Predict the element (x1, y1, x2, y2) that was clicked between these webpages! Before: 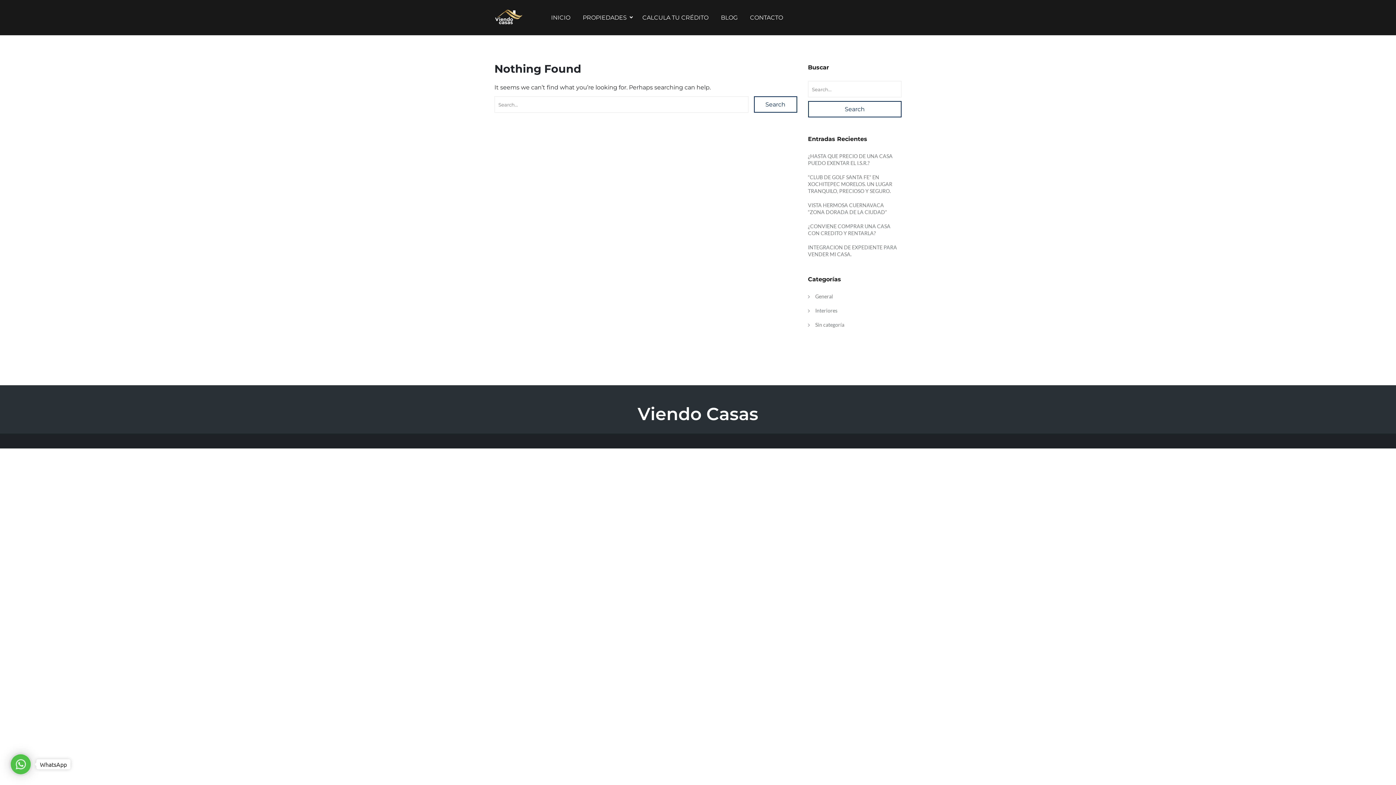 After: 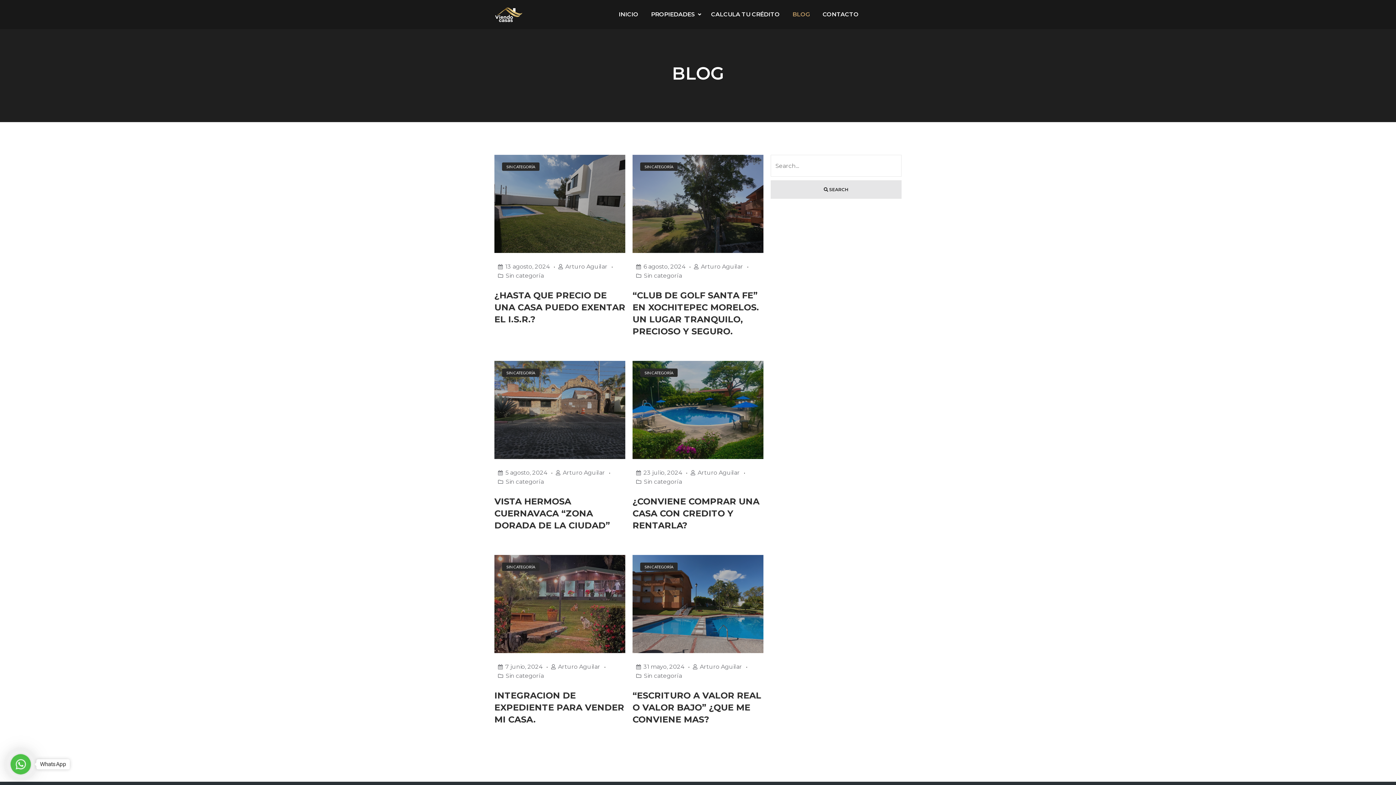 Action: bbox: (715, 8, 743, 26) label: BLOG